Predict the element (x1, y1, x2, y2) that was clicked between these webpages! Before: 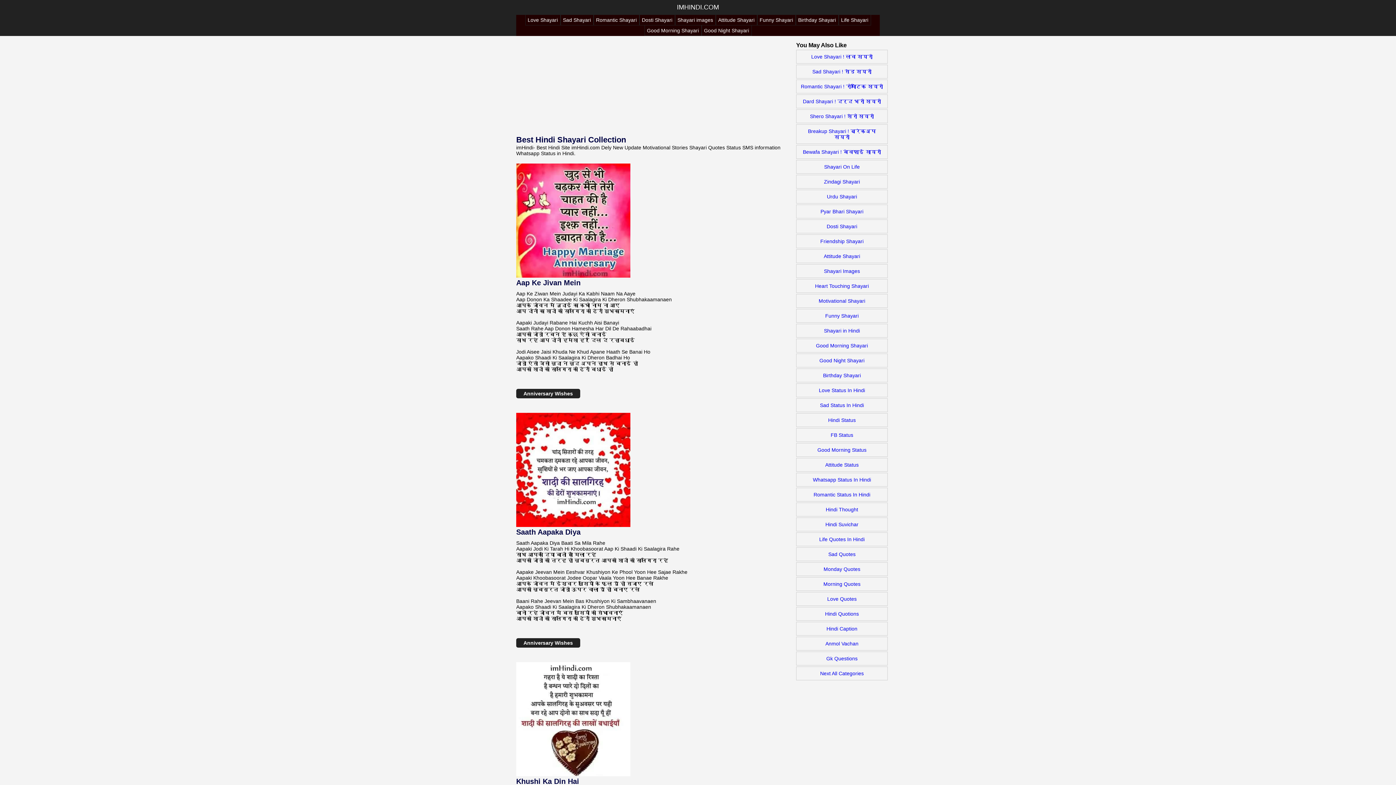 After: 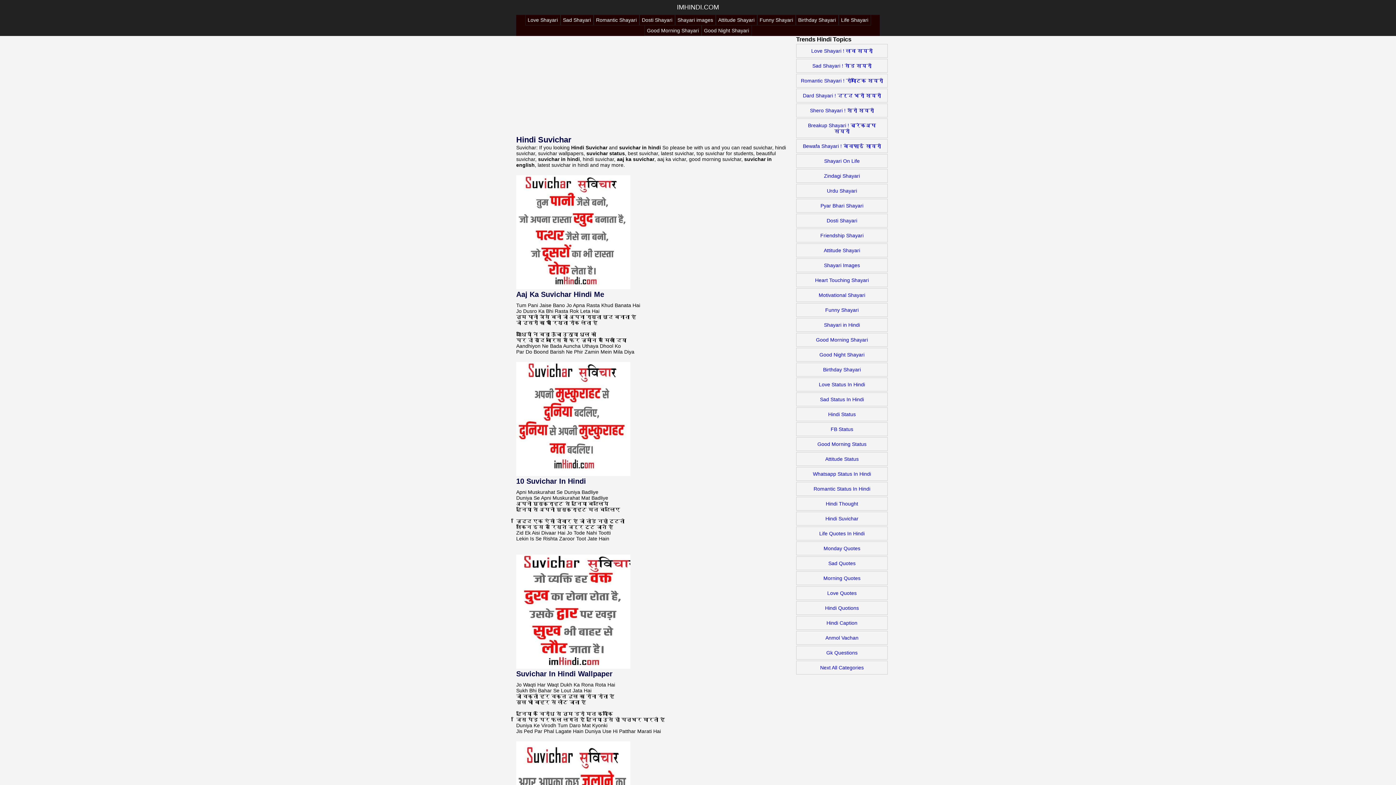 Action: bbox: (796, 517, 888, 531) label: Hindi Suvichar